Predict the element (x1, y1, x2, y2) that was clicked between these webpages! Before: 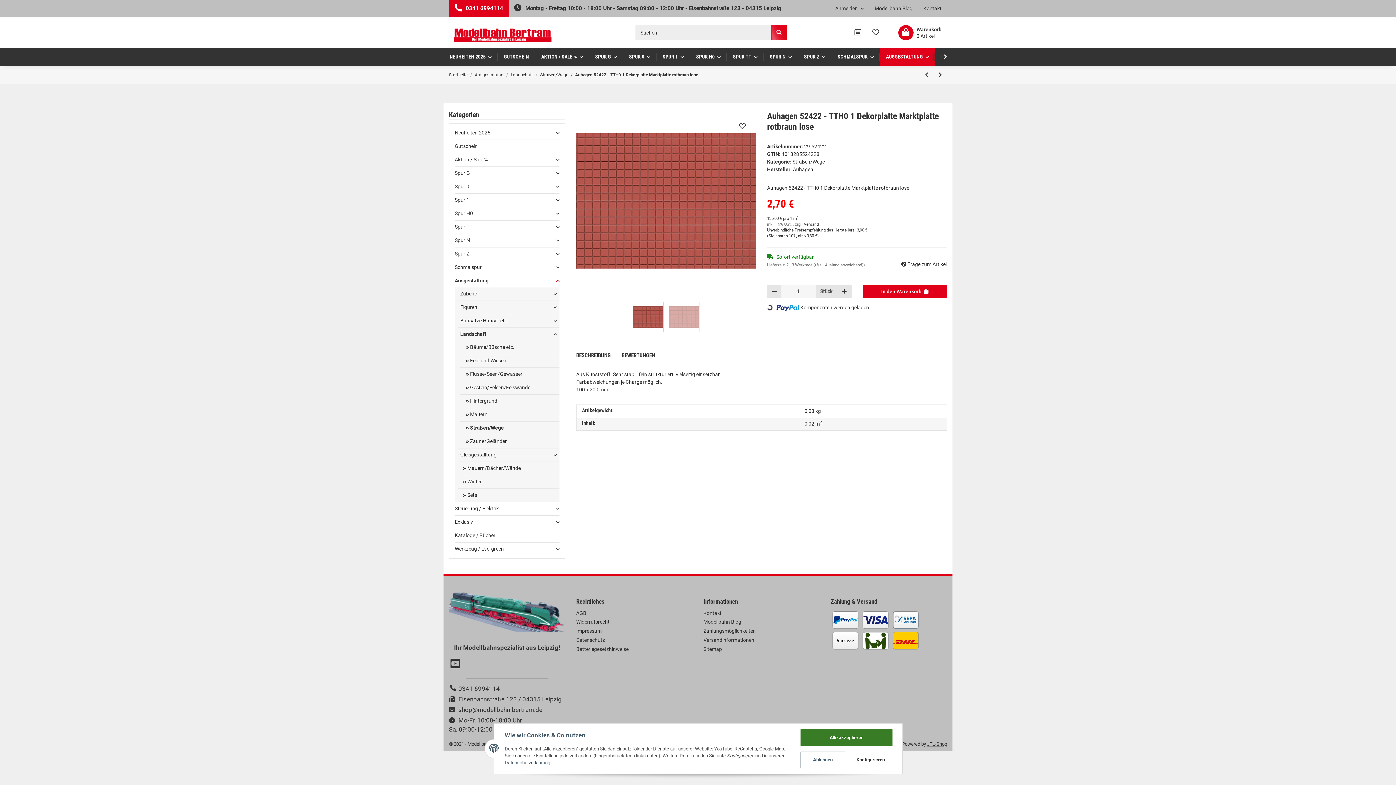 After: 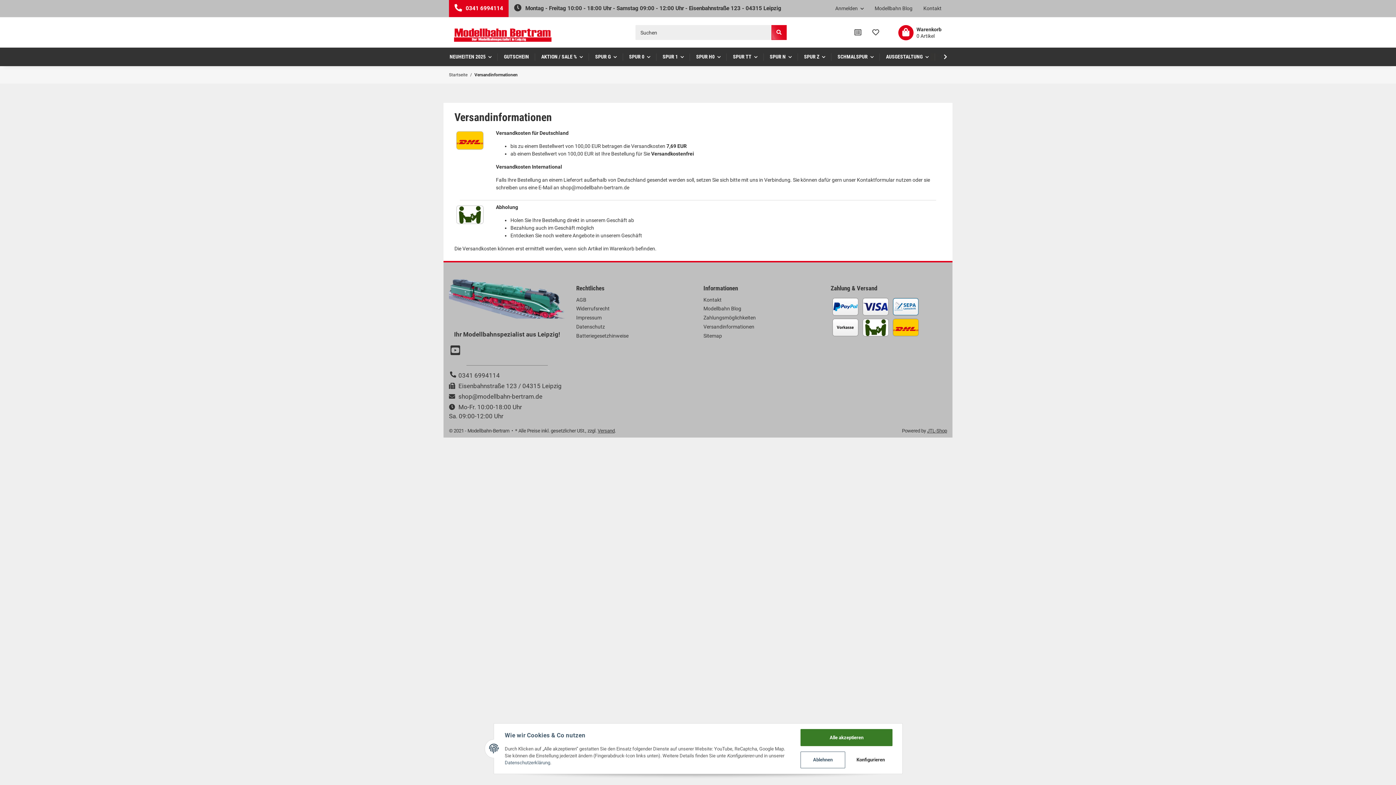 Action: label: Versandinformationen bbox: (703, 636, 820, 644)